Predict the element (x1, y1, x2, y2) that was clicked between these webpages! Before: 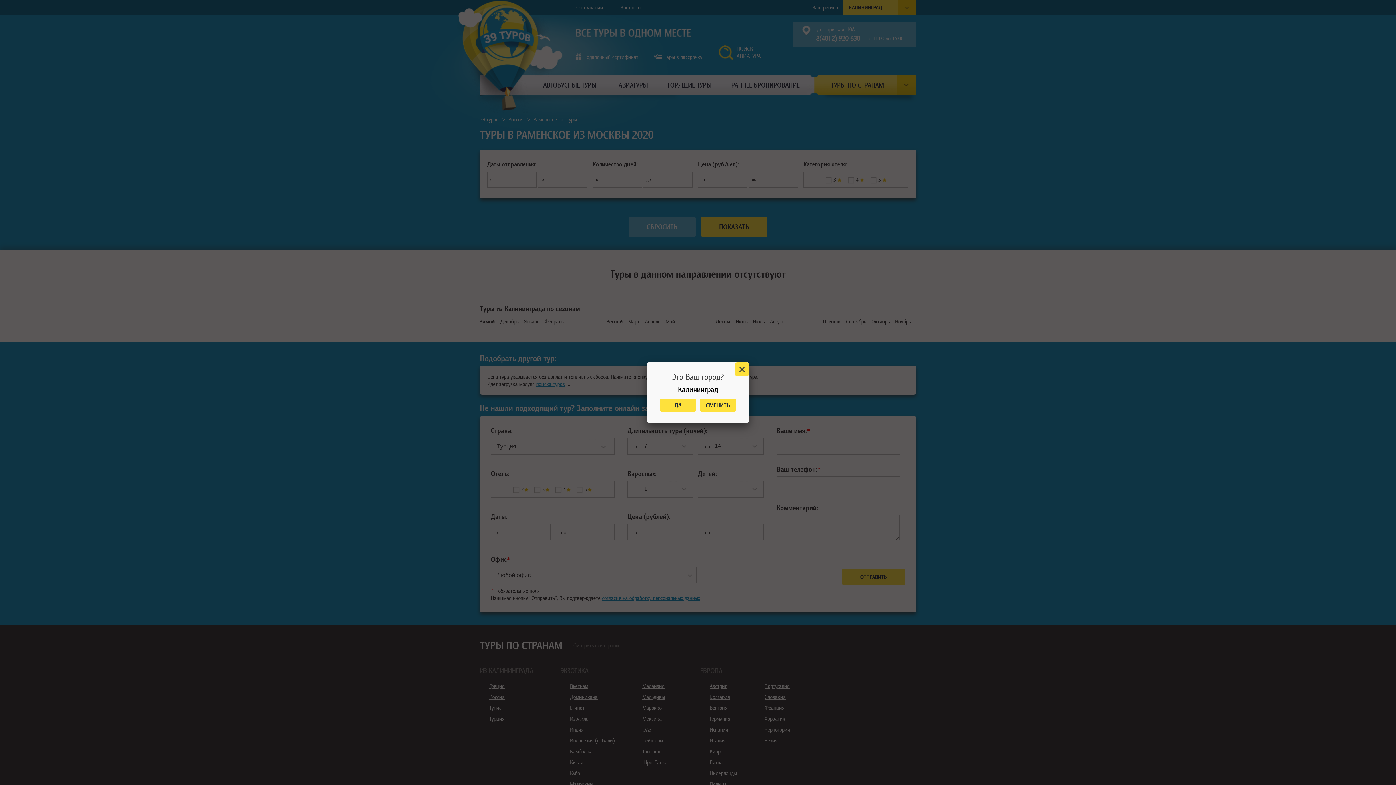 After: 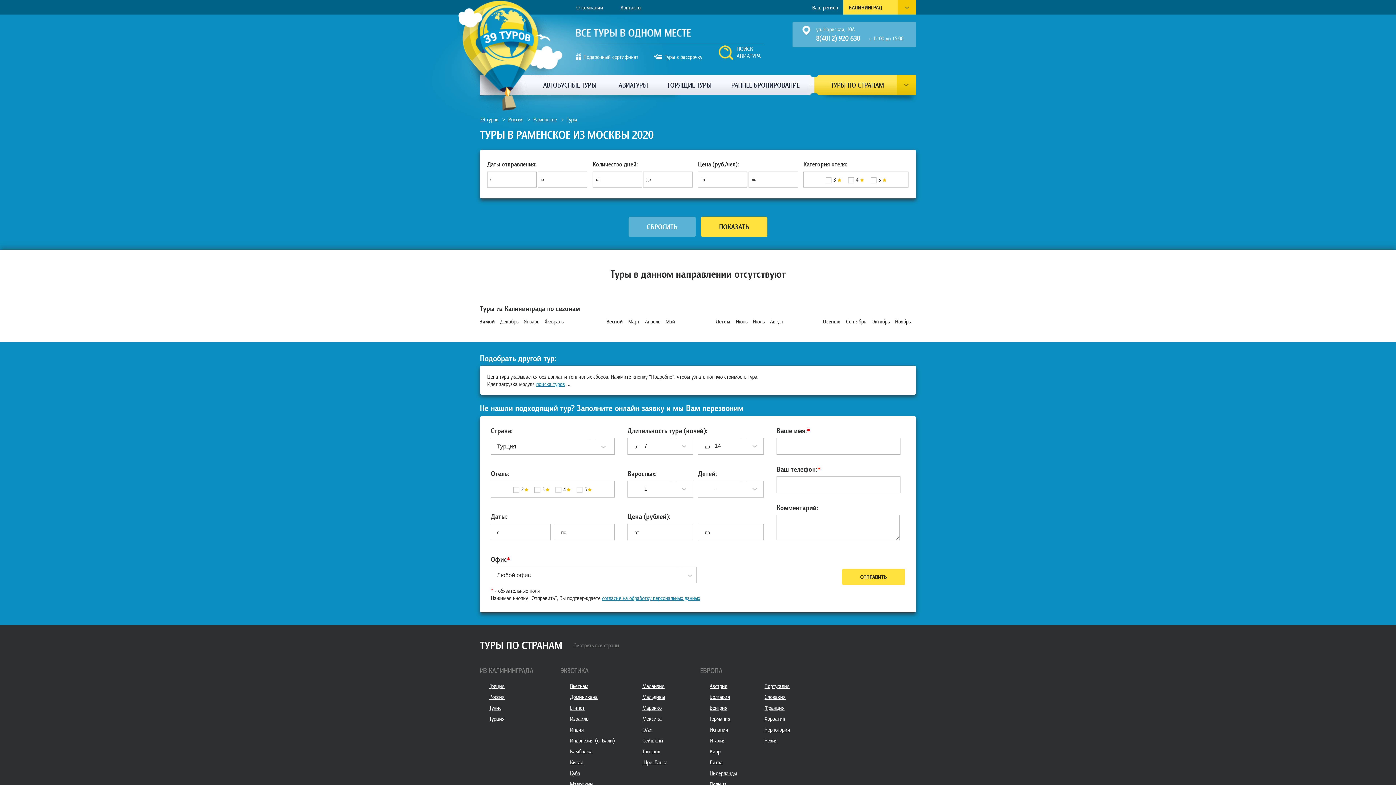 Action: bbox: (735, 362, 749, 376)